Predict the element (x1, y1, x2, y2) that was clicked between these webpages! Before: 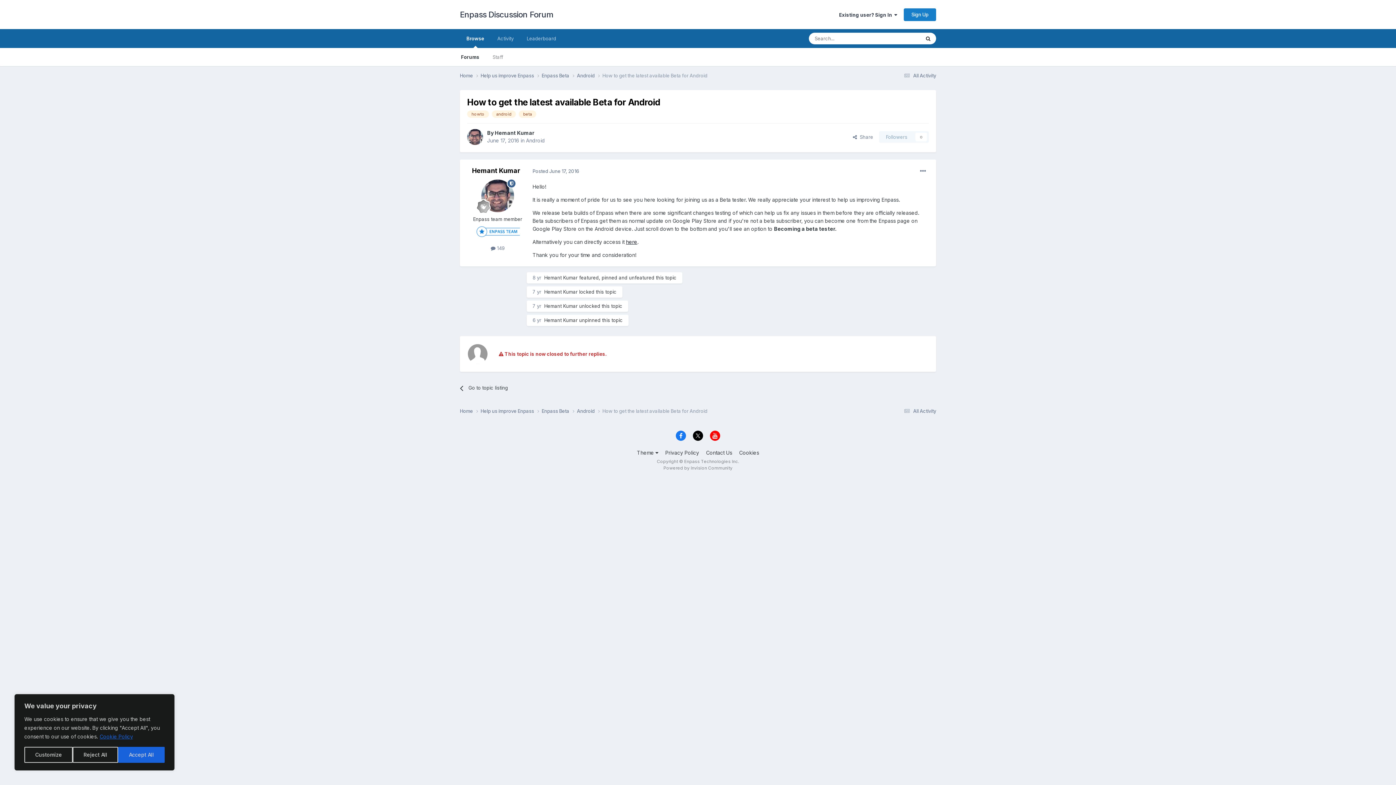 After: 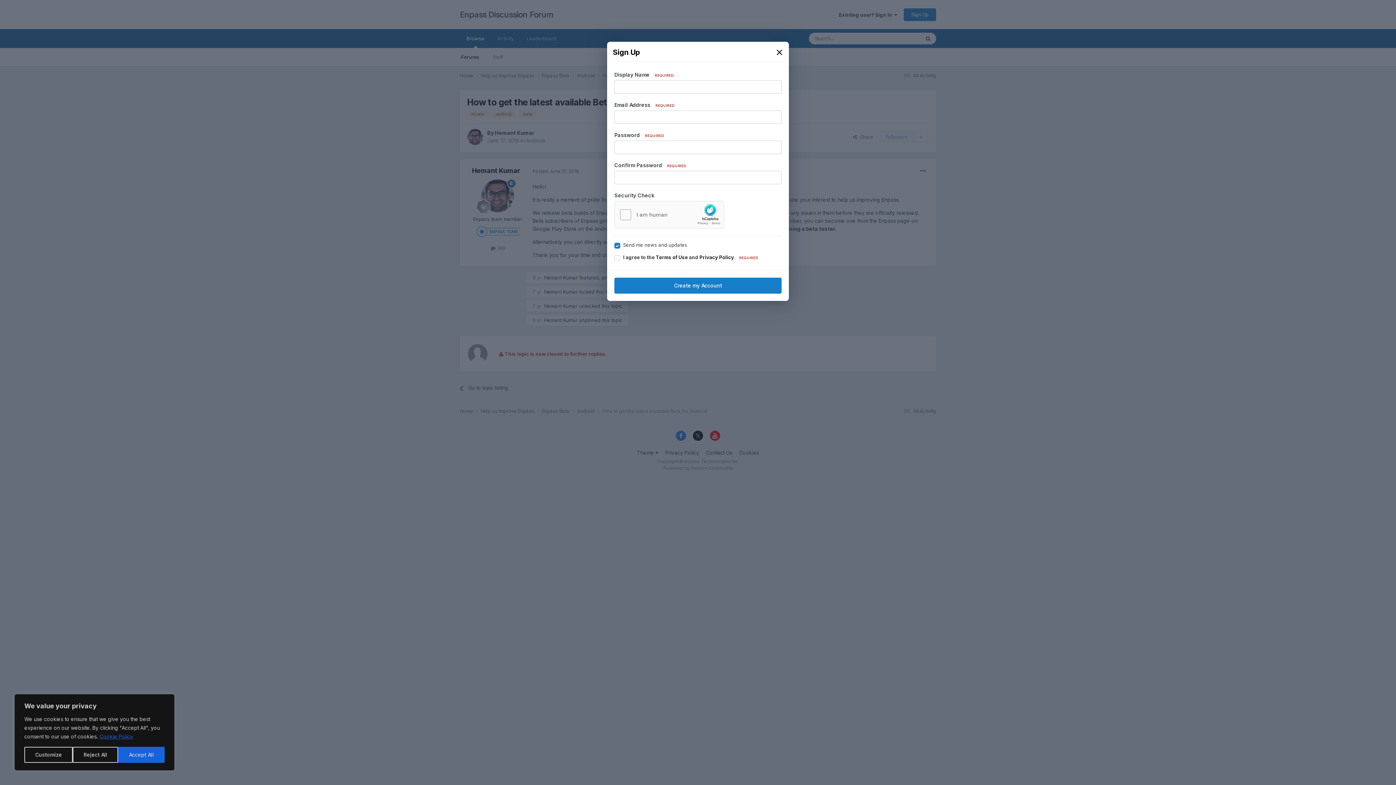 Action: bbox: (904, 8, 936, 20) label: Sign Up